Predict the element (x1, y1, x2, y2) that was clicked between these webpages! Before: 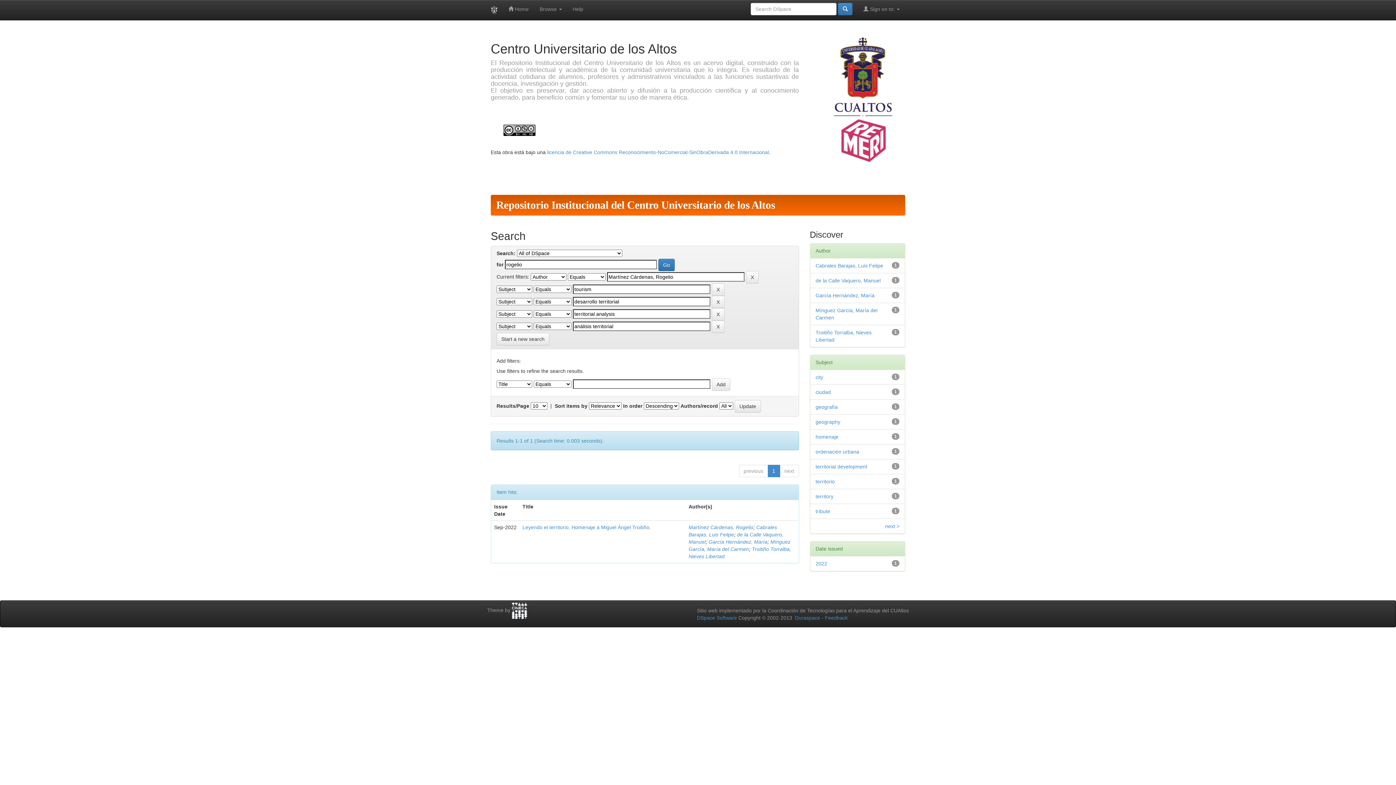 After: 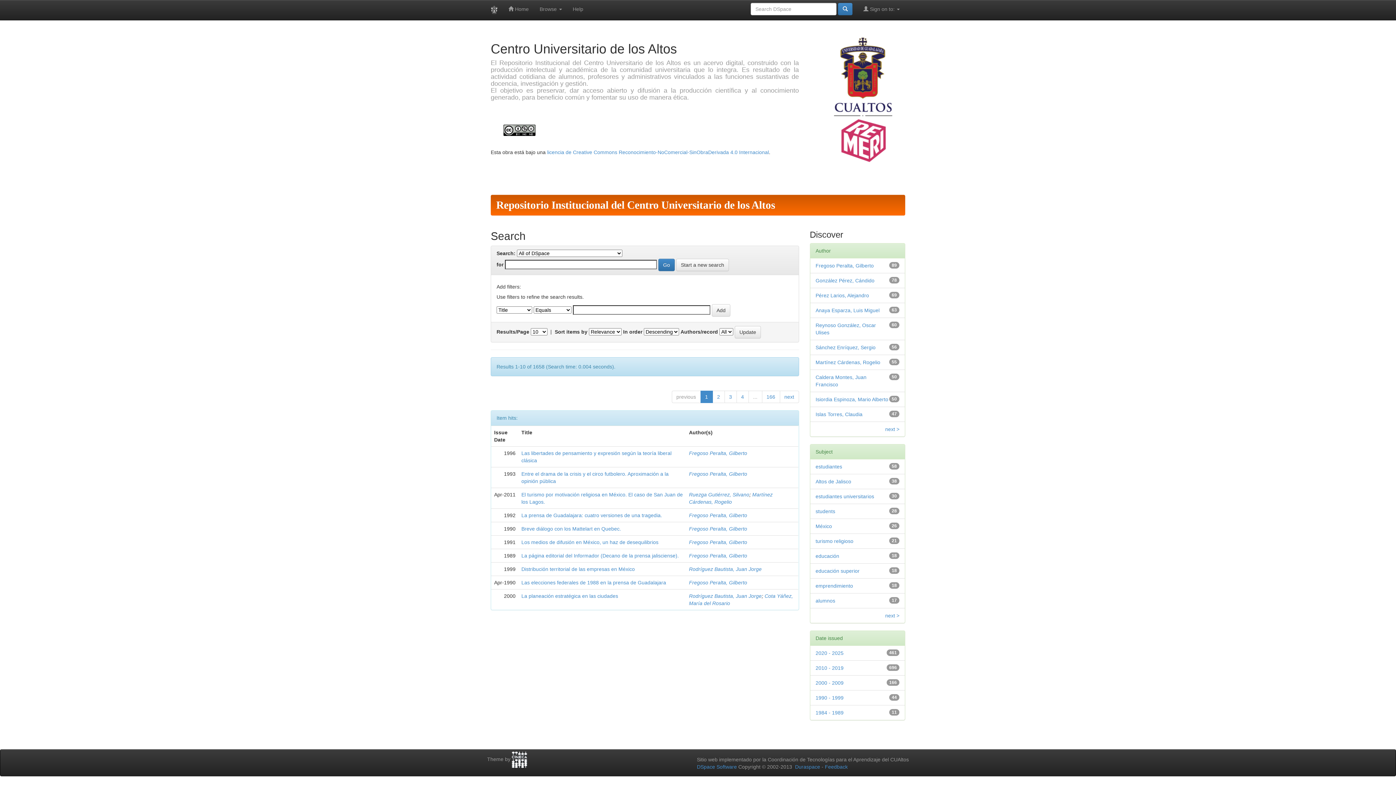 Action: bbox: (838, 2, 852, 15)